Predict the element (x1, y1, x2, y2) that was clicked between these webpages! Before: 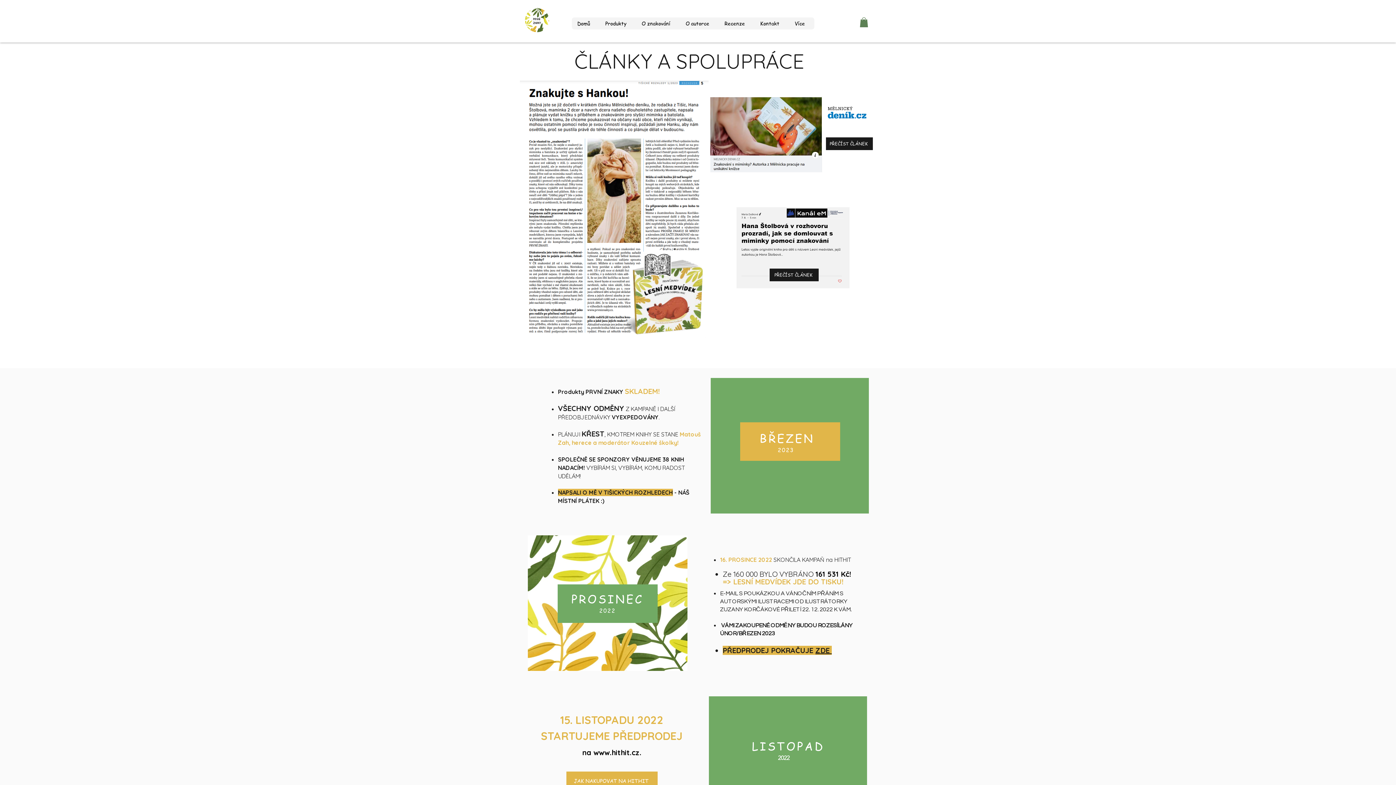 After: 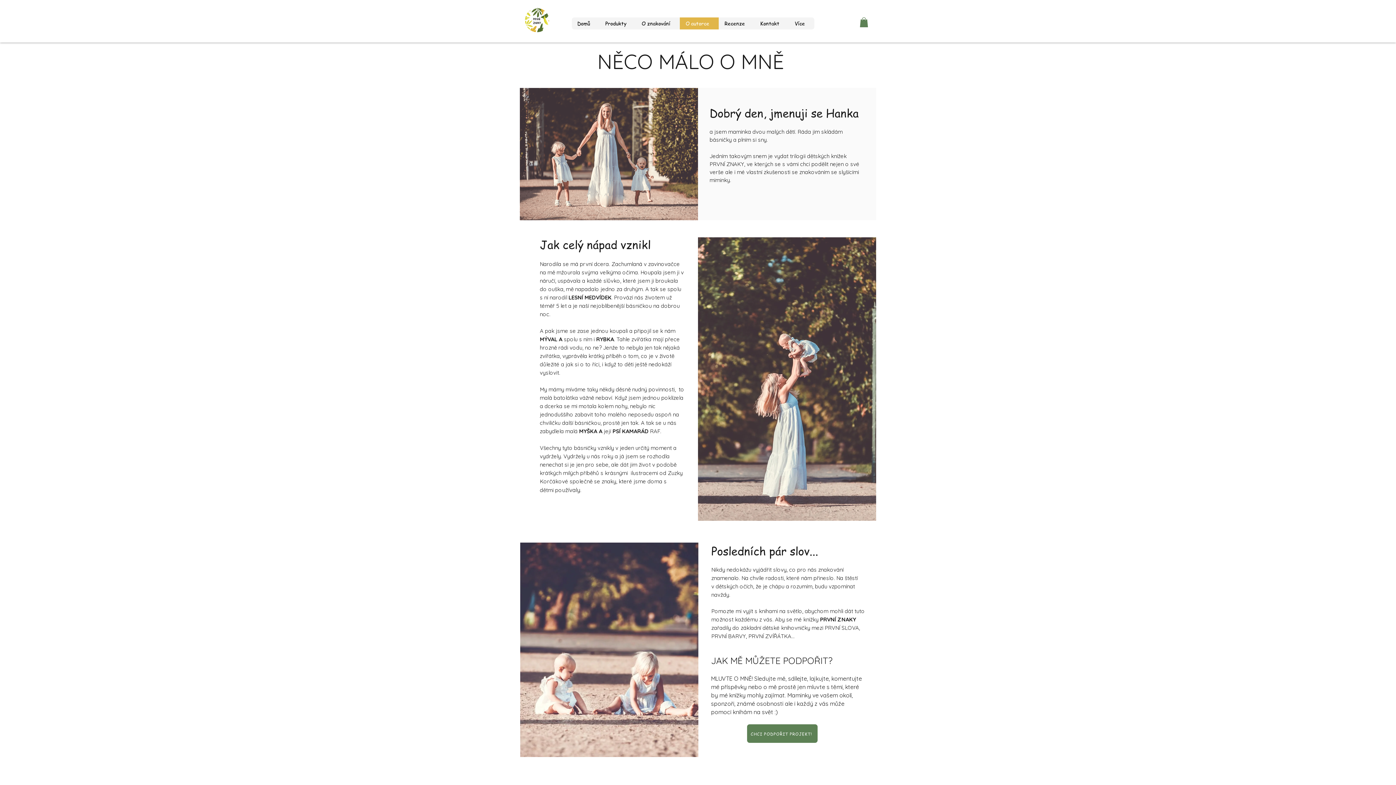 Action: label: O autorce bbox: (680, 17, 718, 29)